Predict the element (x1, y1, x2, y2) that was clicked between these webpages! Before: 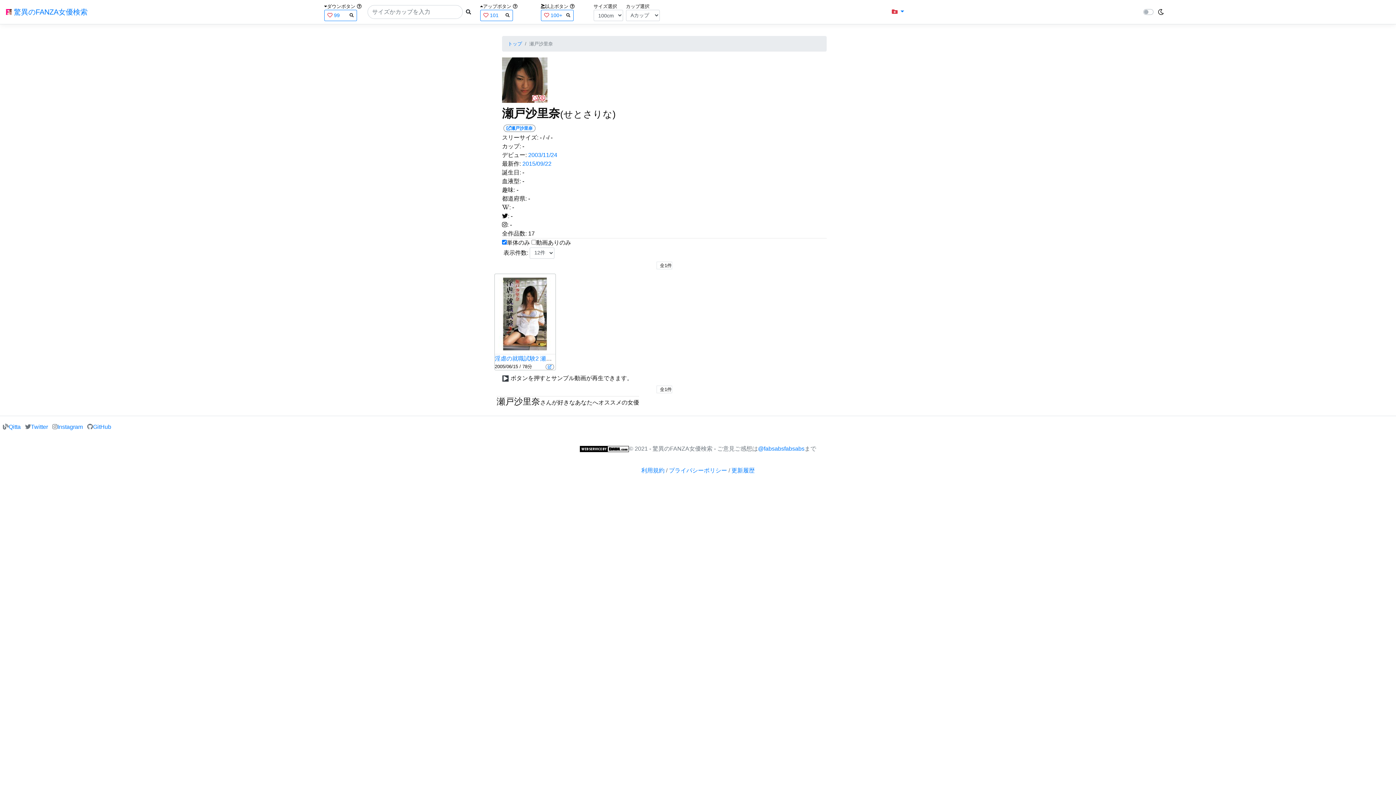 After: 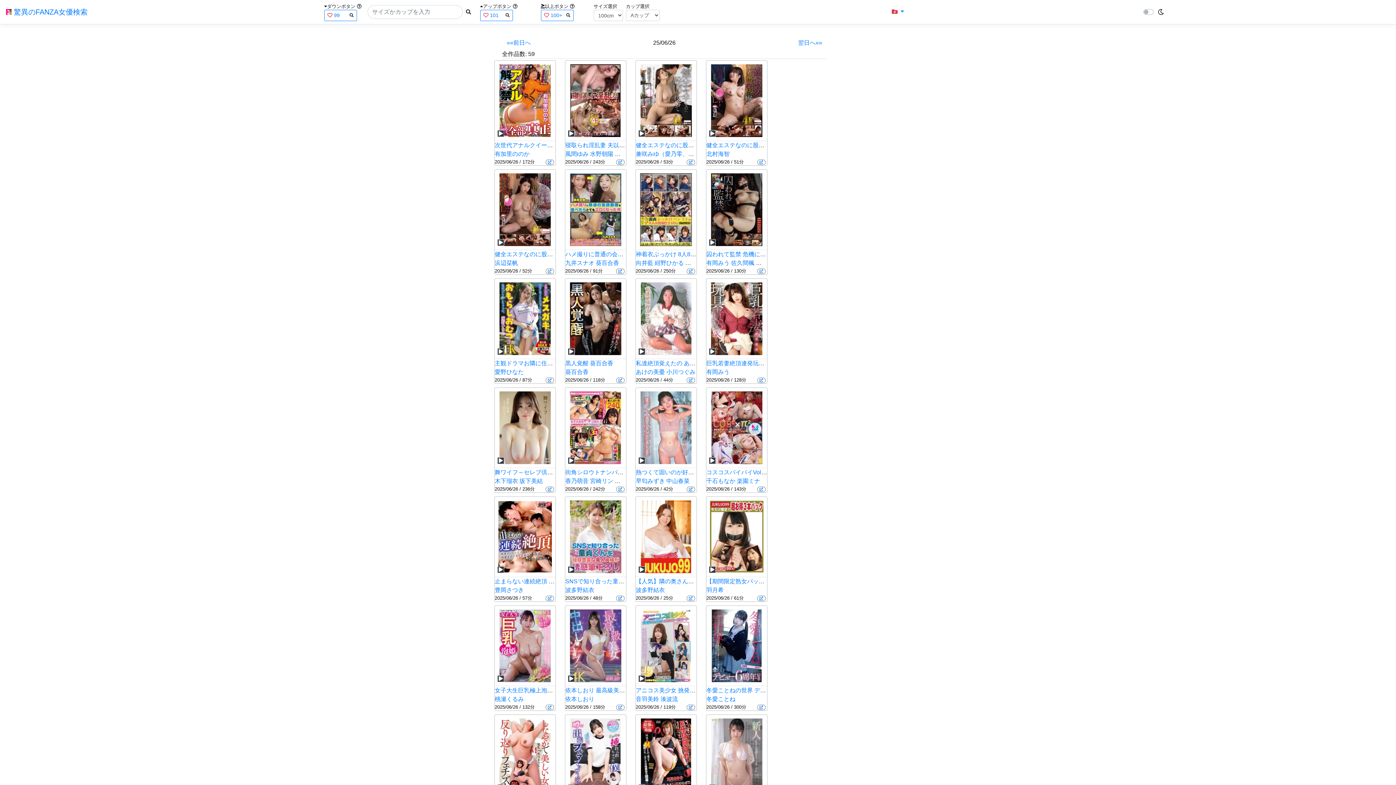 Action: label: 2015/09/22 bbox: (522, 160, 551, 166)